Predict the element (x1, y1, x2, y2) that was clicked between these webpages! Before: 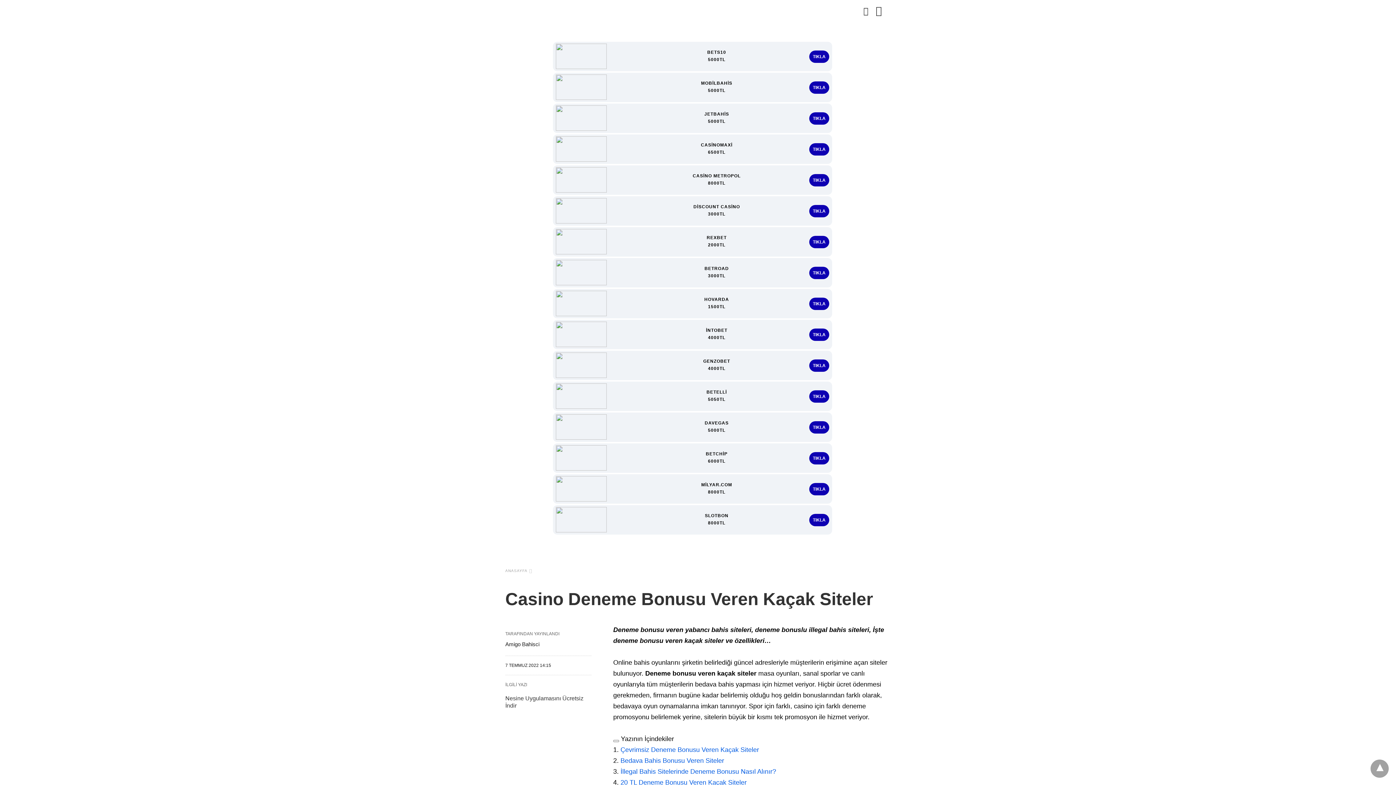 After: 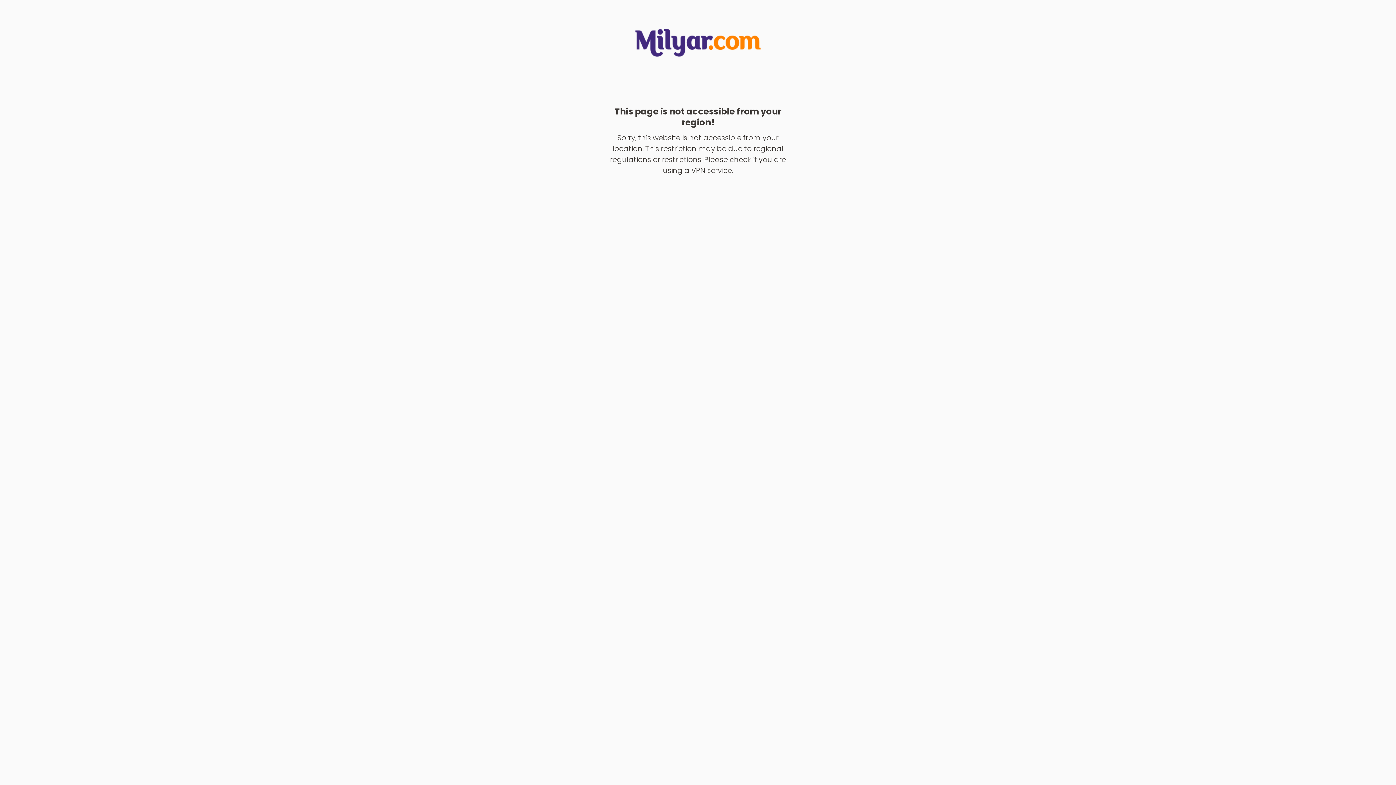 Action: bbox: (809, 483, 829, 495) label: TIKLA